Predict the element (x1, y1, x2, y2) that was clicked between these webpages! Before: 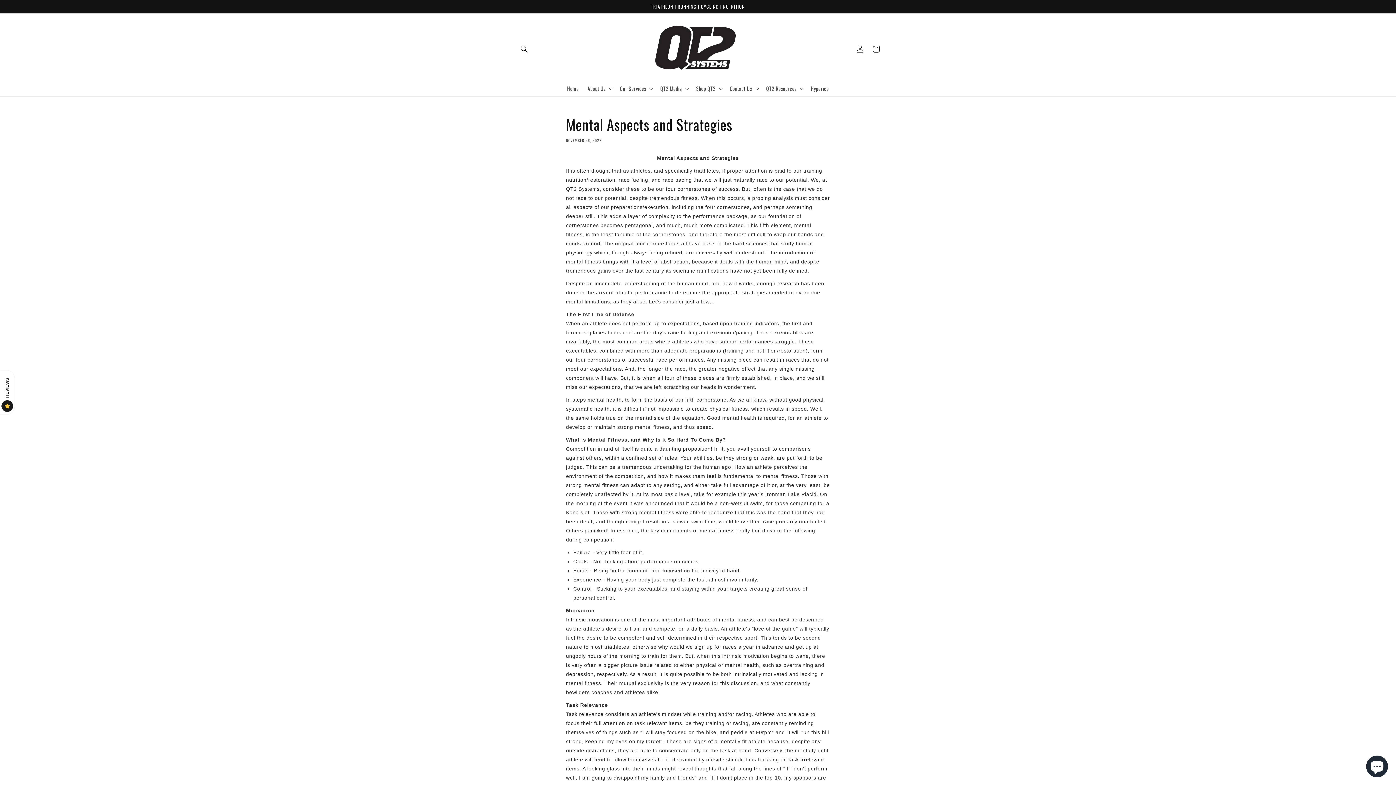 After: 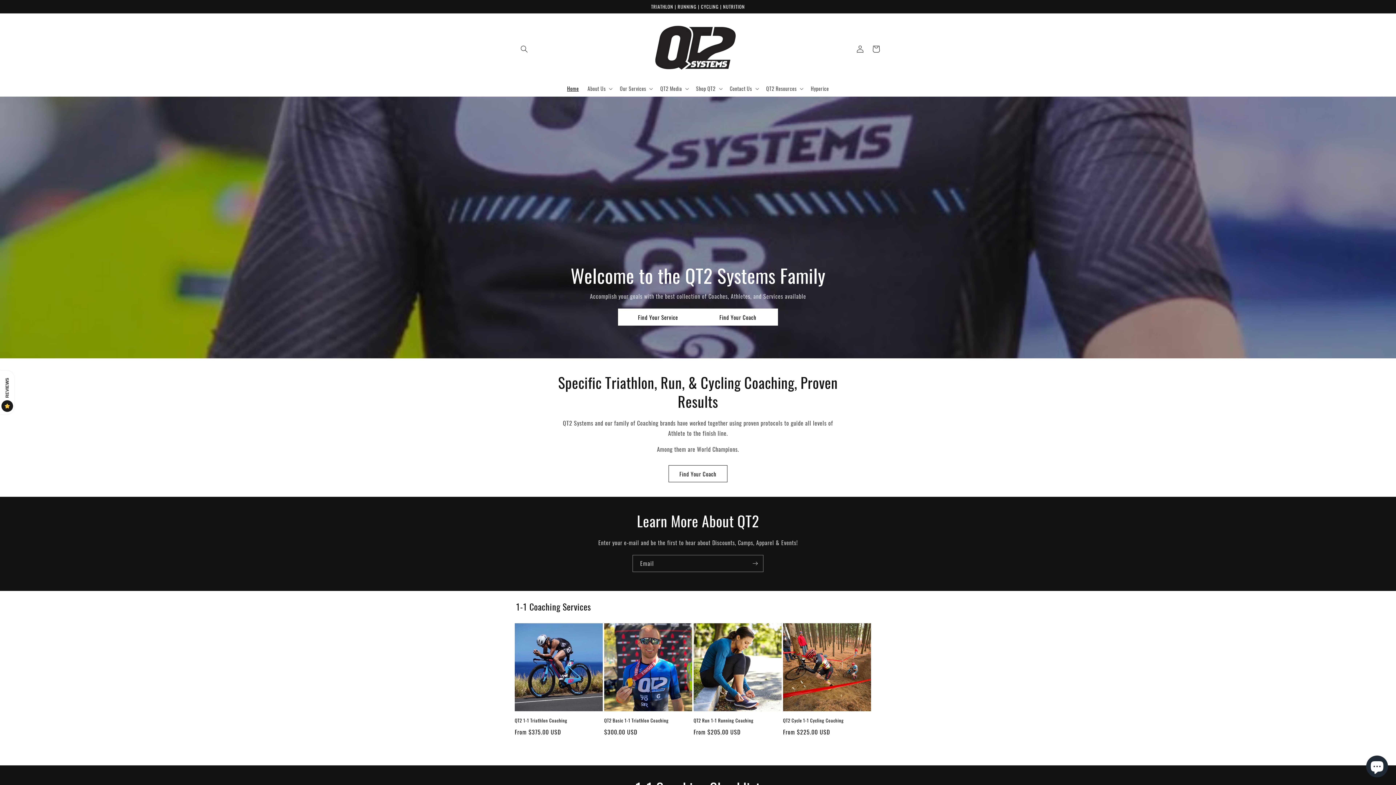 Action: label: Home bbox: (562, 81, 583, 96)